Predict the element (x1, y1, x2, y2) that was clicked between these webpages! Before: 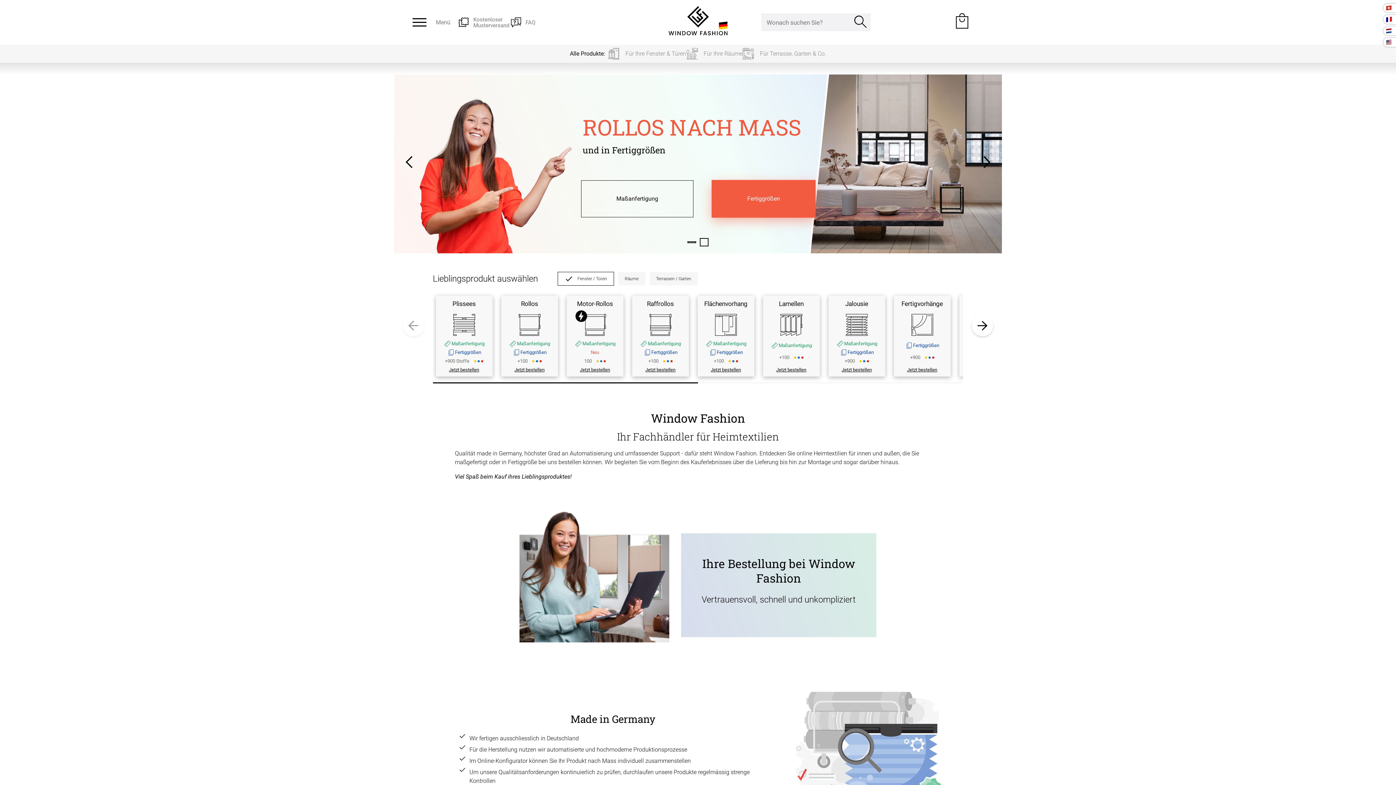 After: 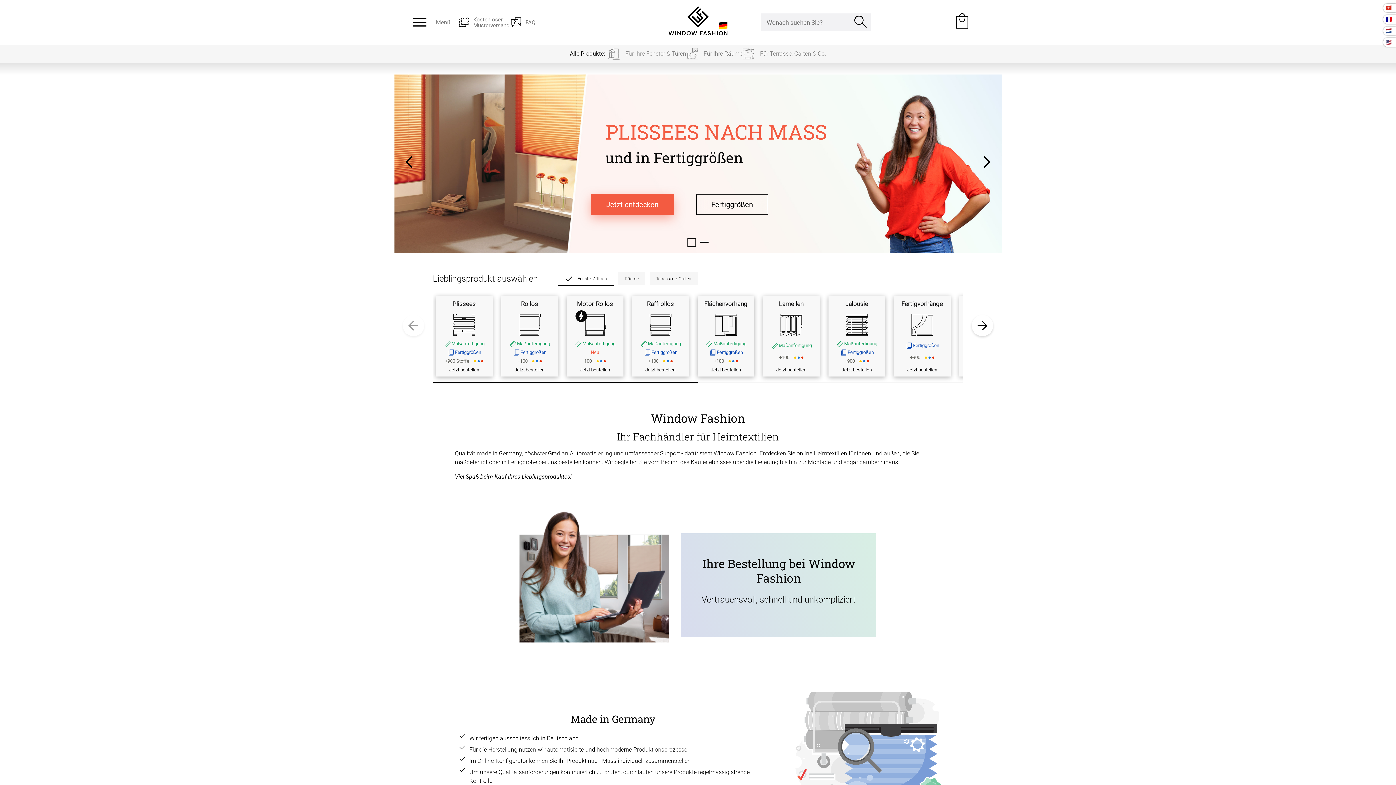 Action: label: 1 bbox: (687, 238, 696, 246)